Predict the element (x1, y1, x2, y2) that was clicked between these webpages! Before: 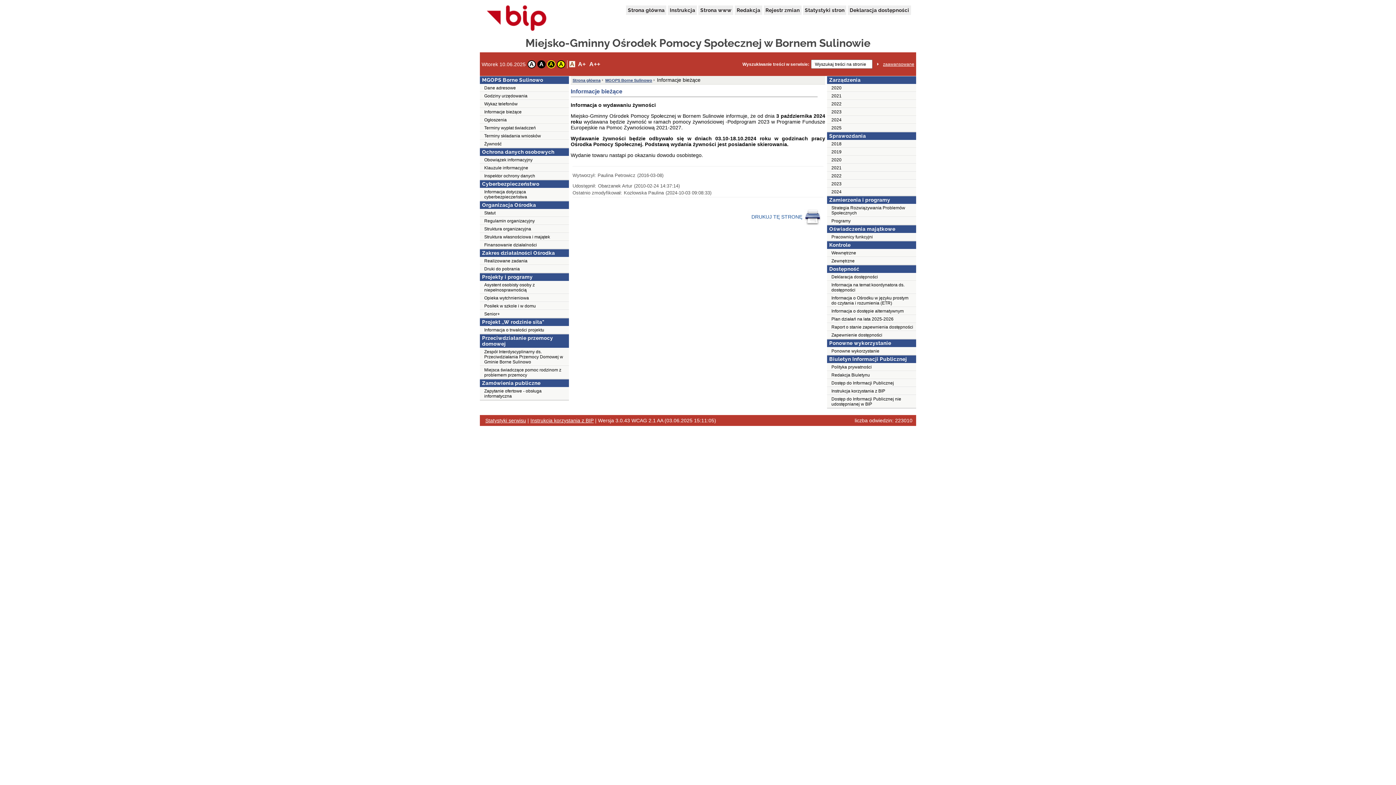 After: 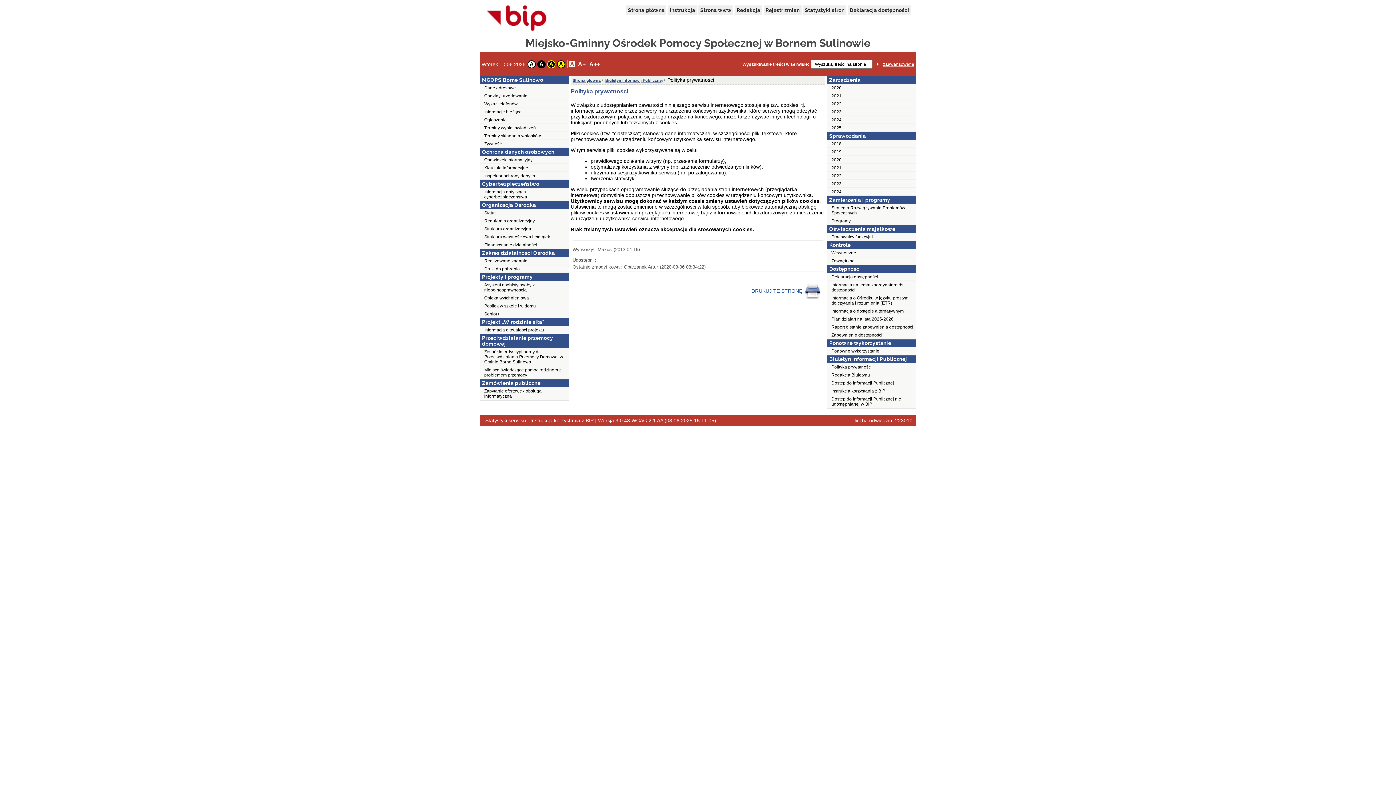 Action: bbox: (827, 363, 916, 371) label: Polityka prywatności